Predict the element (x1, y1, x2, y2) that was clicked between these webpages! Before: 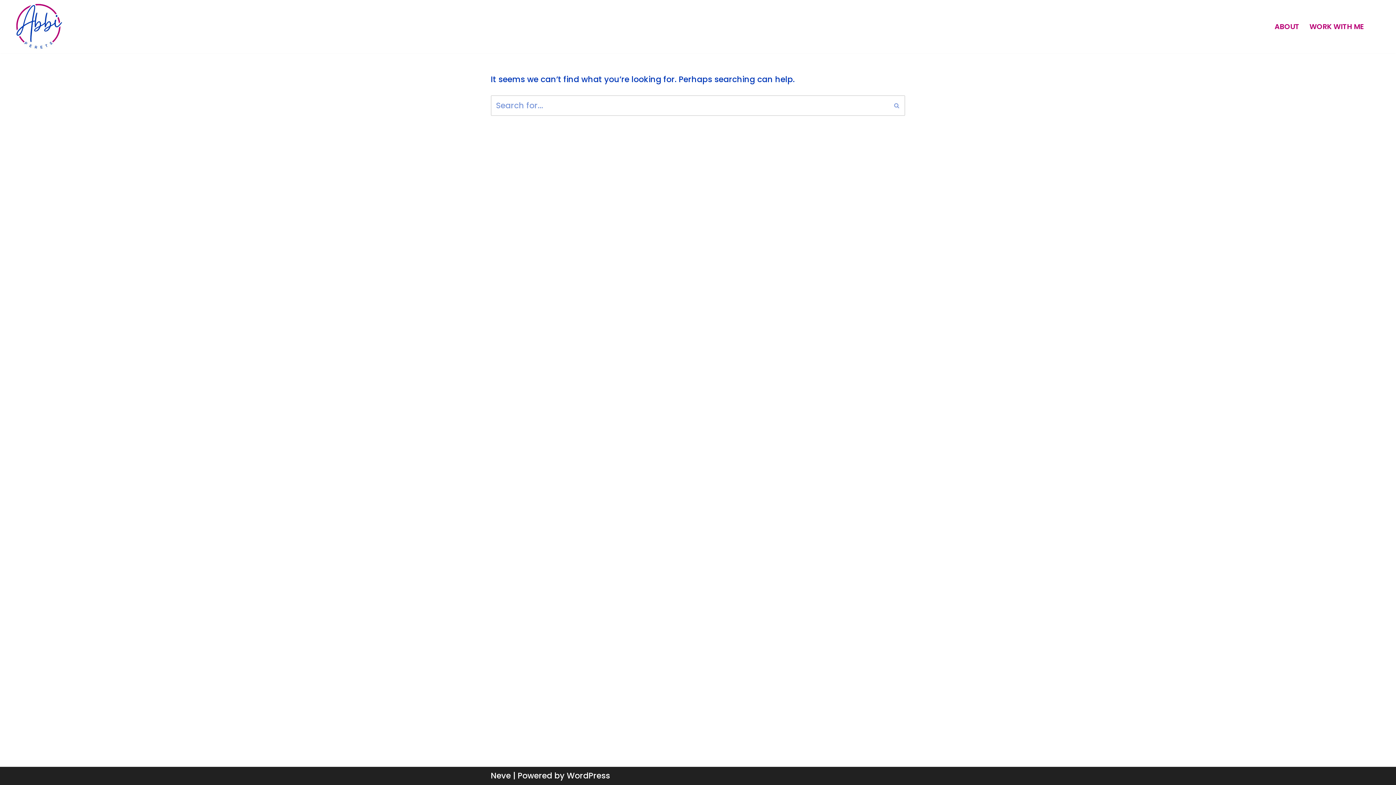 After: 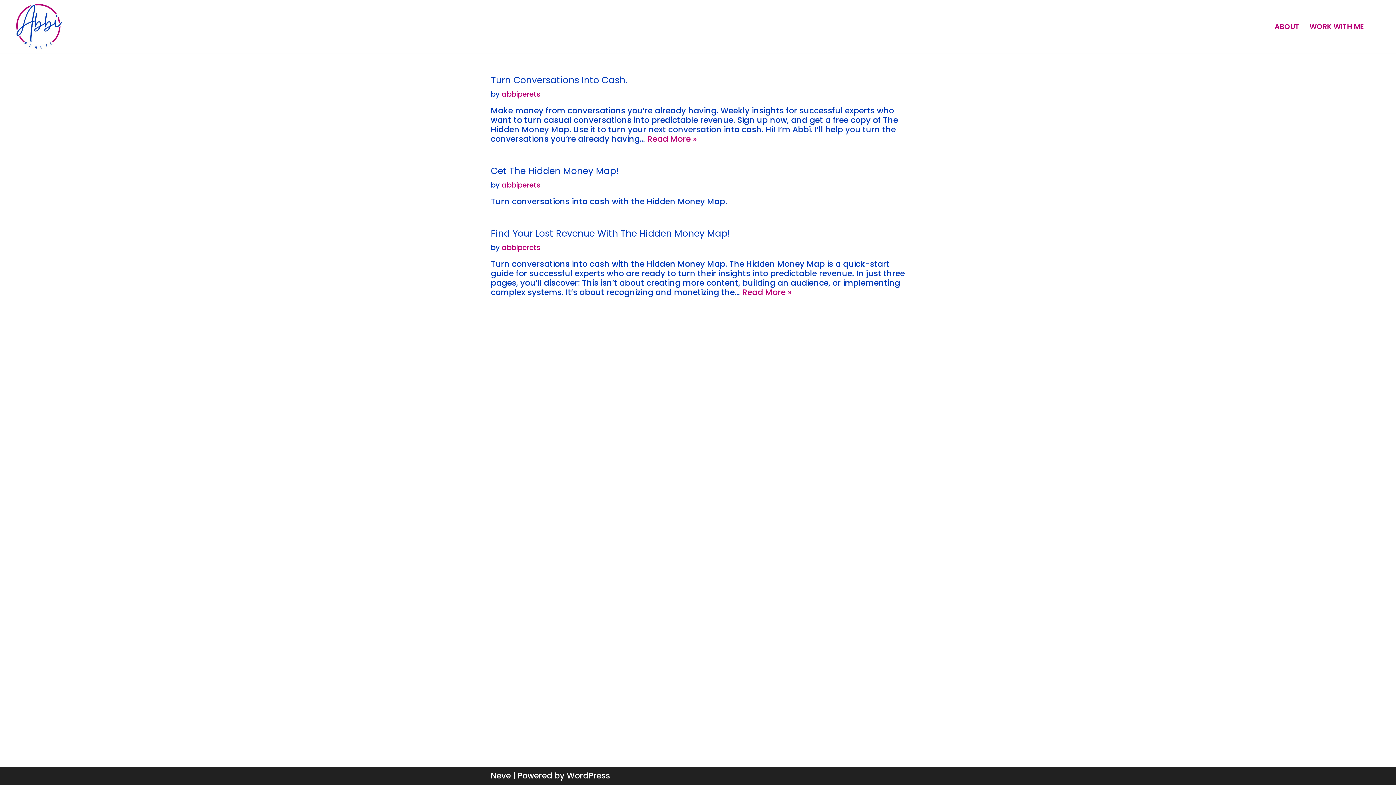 Action: label: Search bbox: (889, 95, 905, 116)